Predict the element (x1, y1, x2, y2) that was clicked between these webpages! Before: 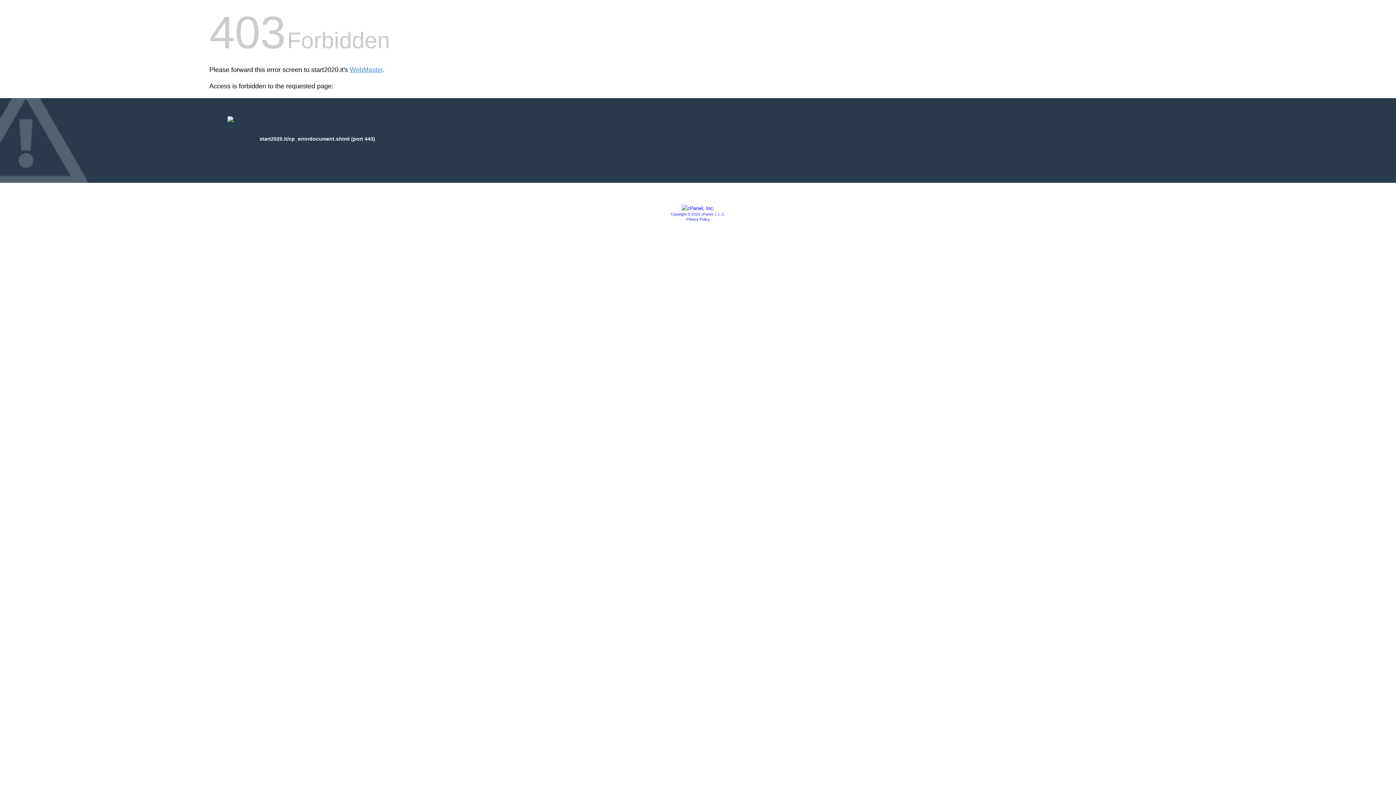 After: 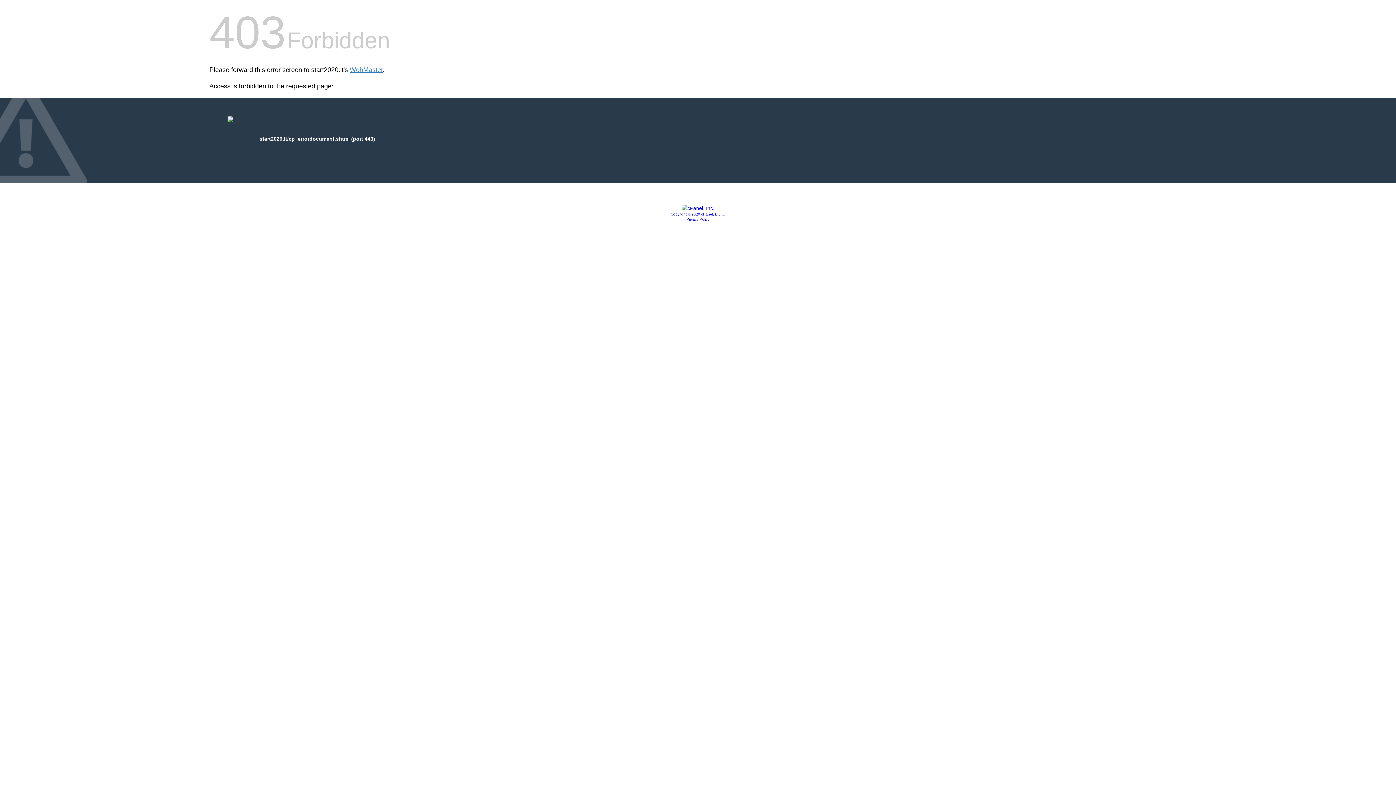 Action: bbox: (681, 205, 714, 211)